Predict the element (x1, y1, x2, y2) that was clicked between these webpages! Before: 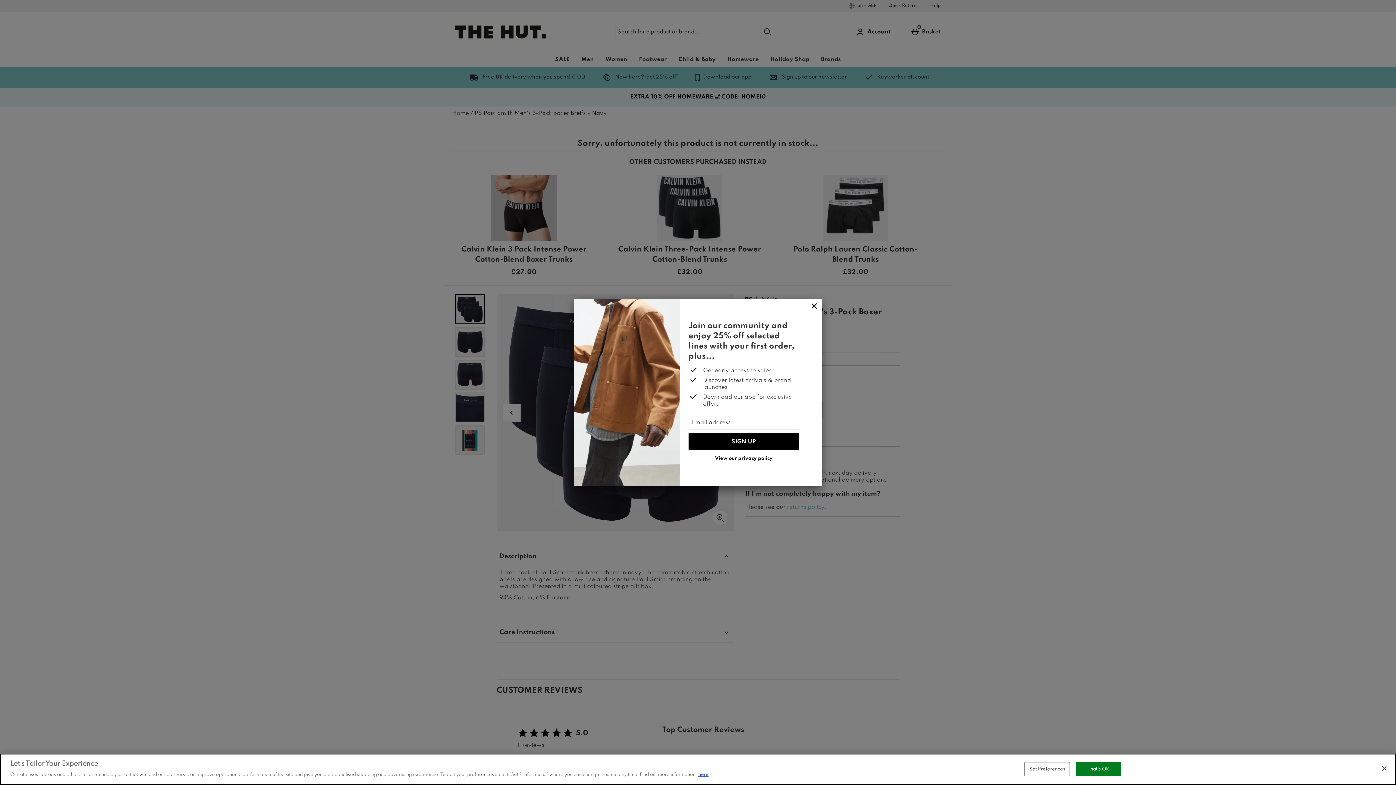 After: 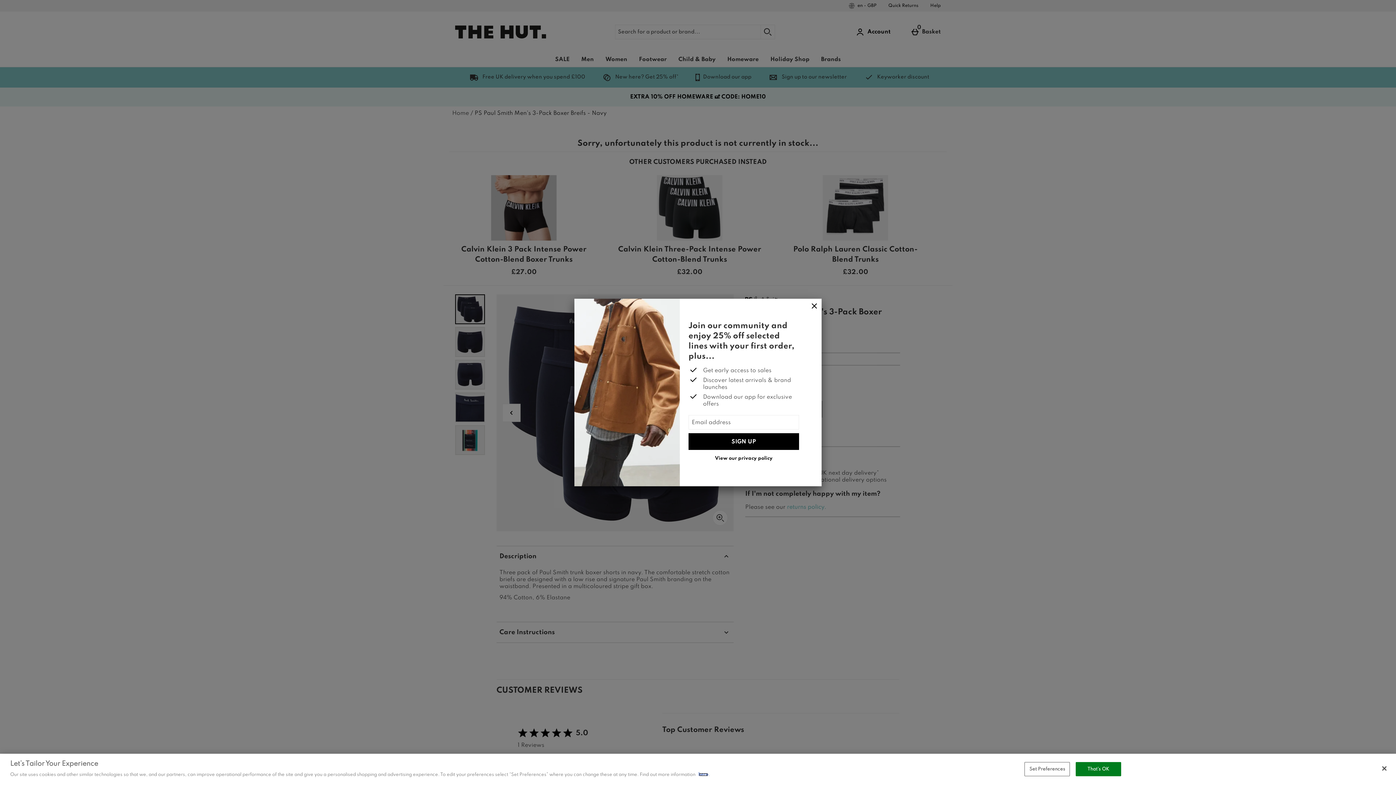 Action: label: here bbox: (698, 772, 708, 777)